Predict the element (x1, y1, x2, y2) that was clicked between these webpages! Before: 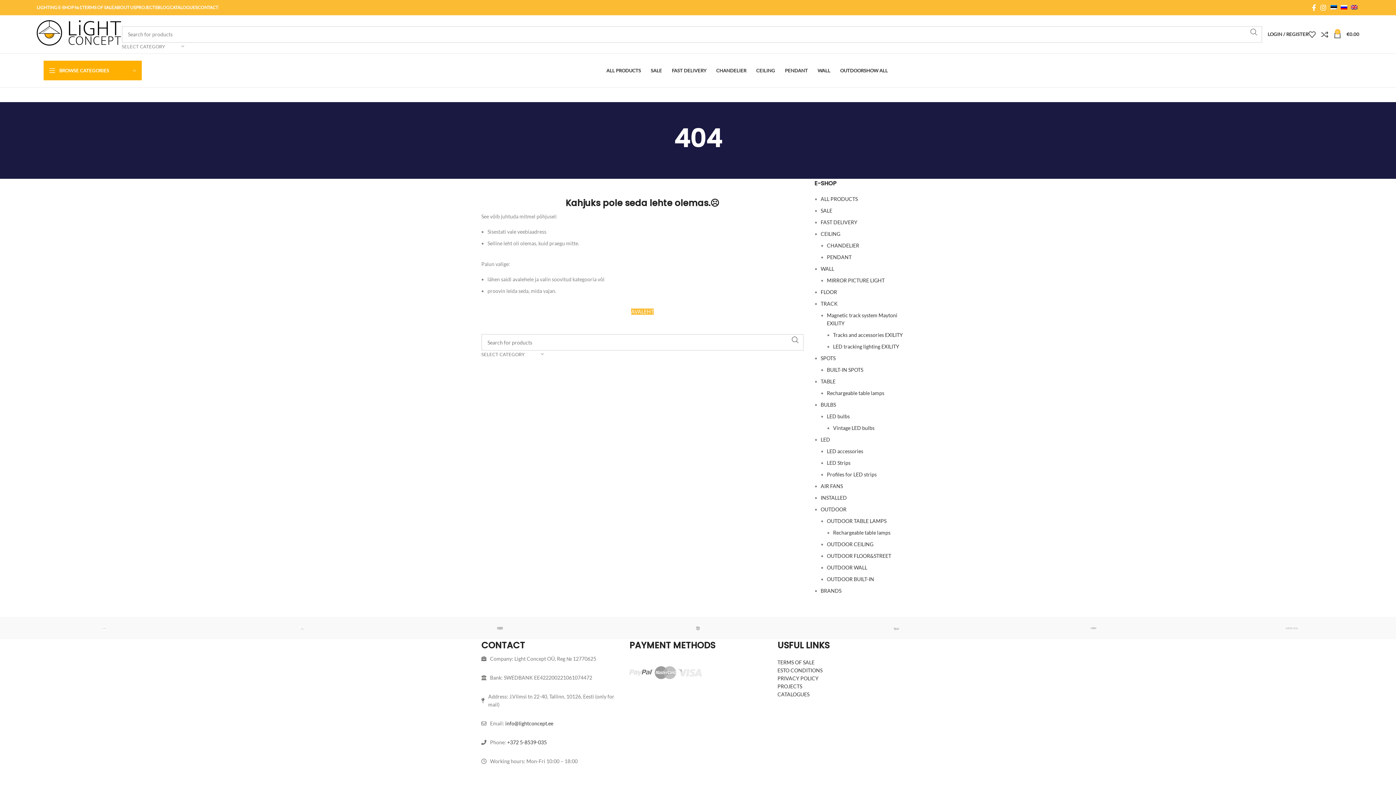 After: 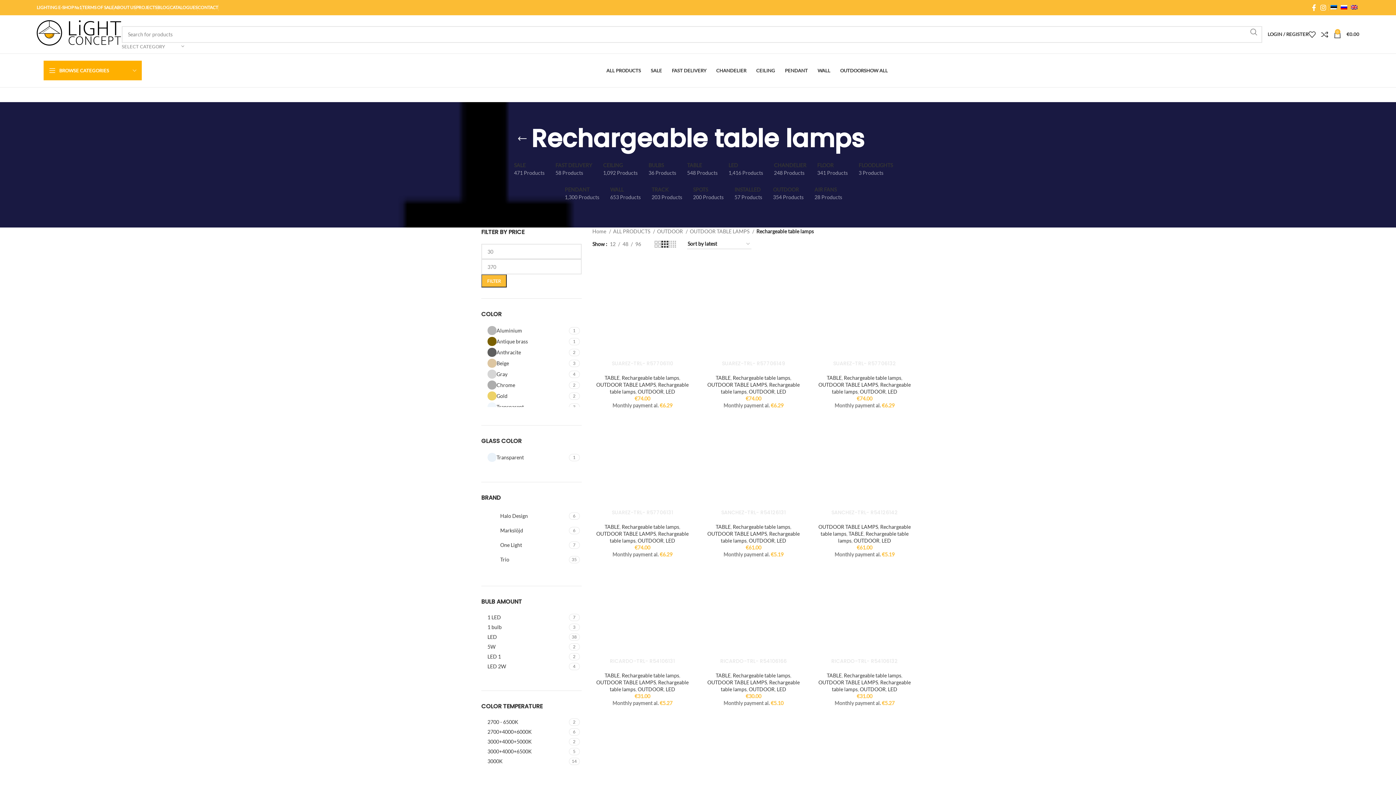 Action: label: Rechargeable table lamps bbox: (833, 529, 890, 536)